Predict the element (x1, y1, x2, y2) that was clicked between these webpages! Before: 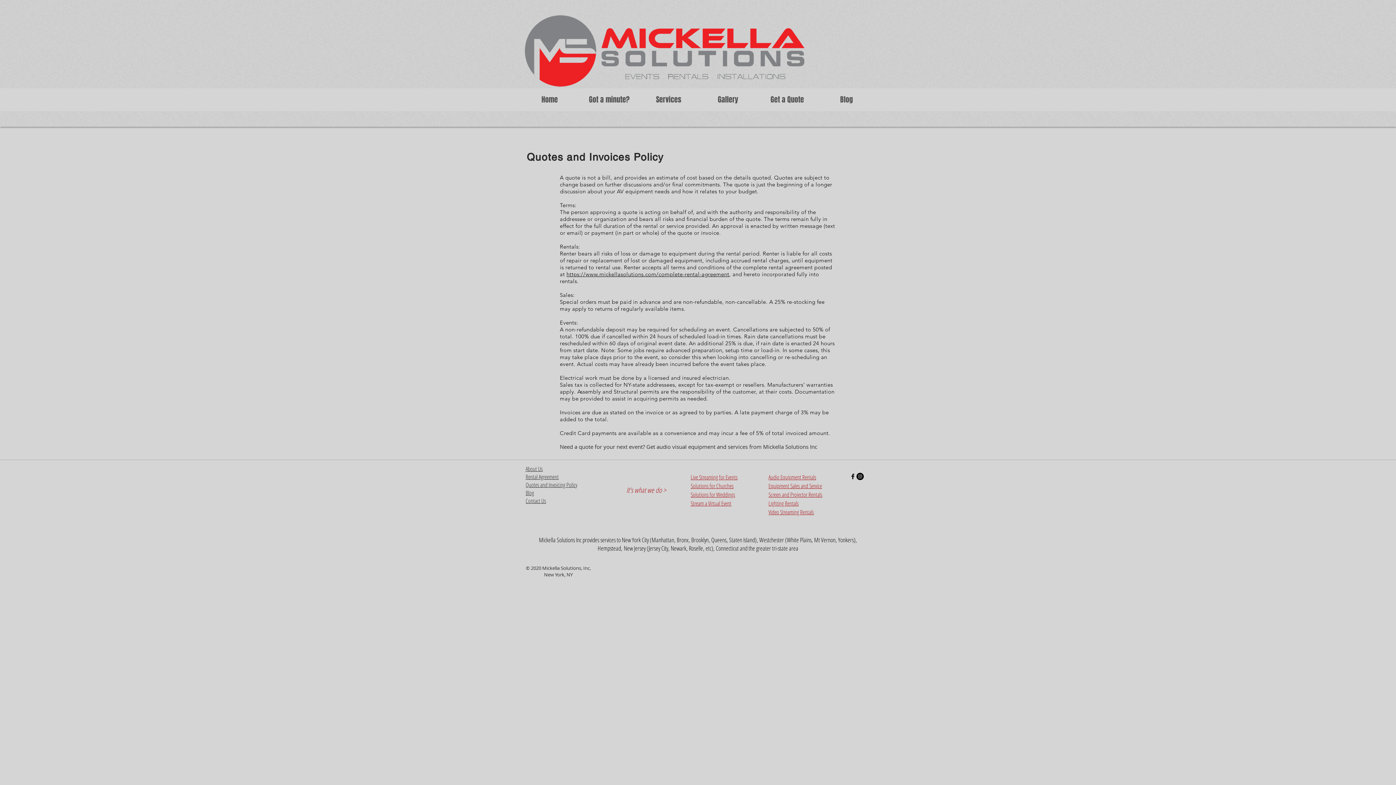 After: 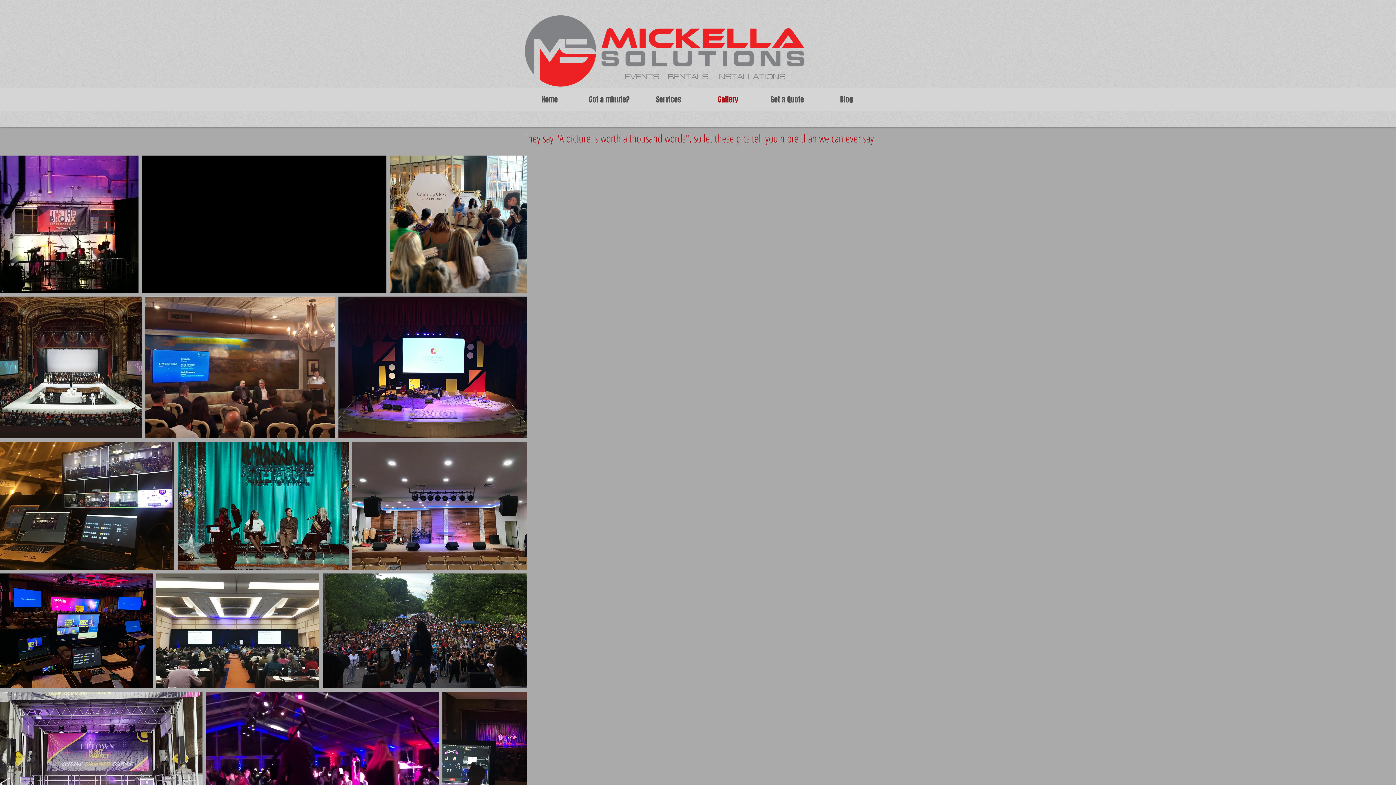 Action: label: Gallery bbox: (698, 92, 757, 106)